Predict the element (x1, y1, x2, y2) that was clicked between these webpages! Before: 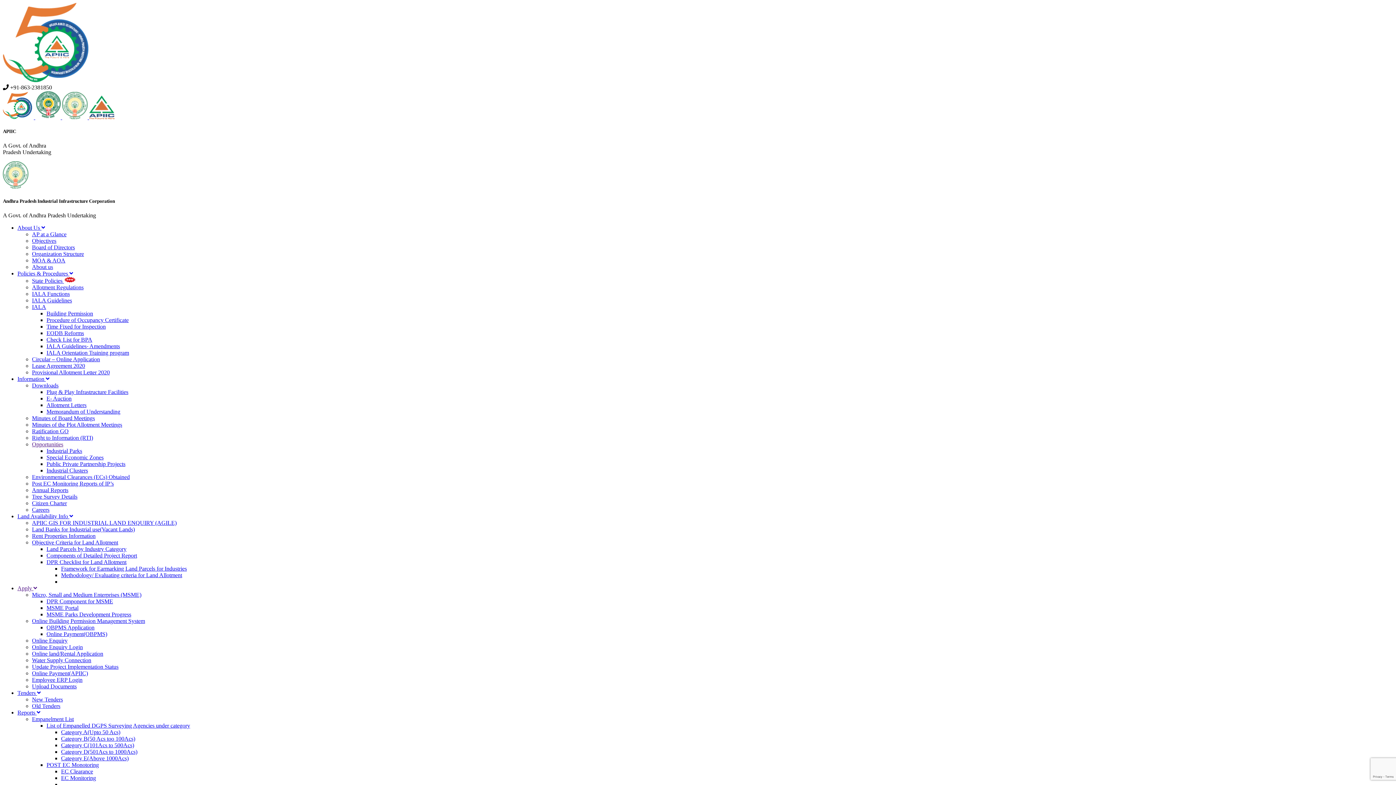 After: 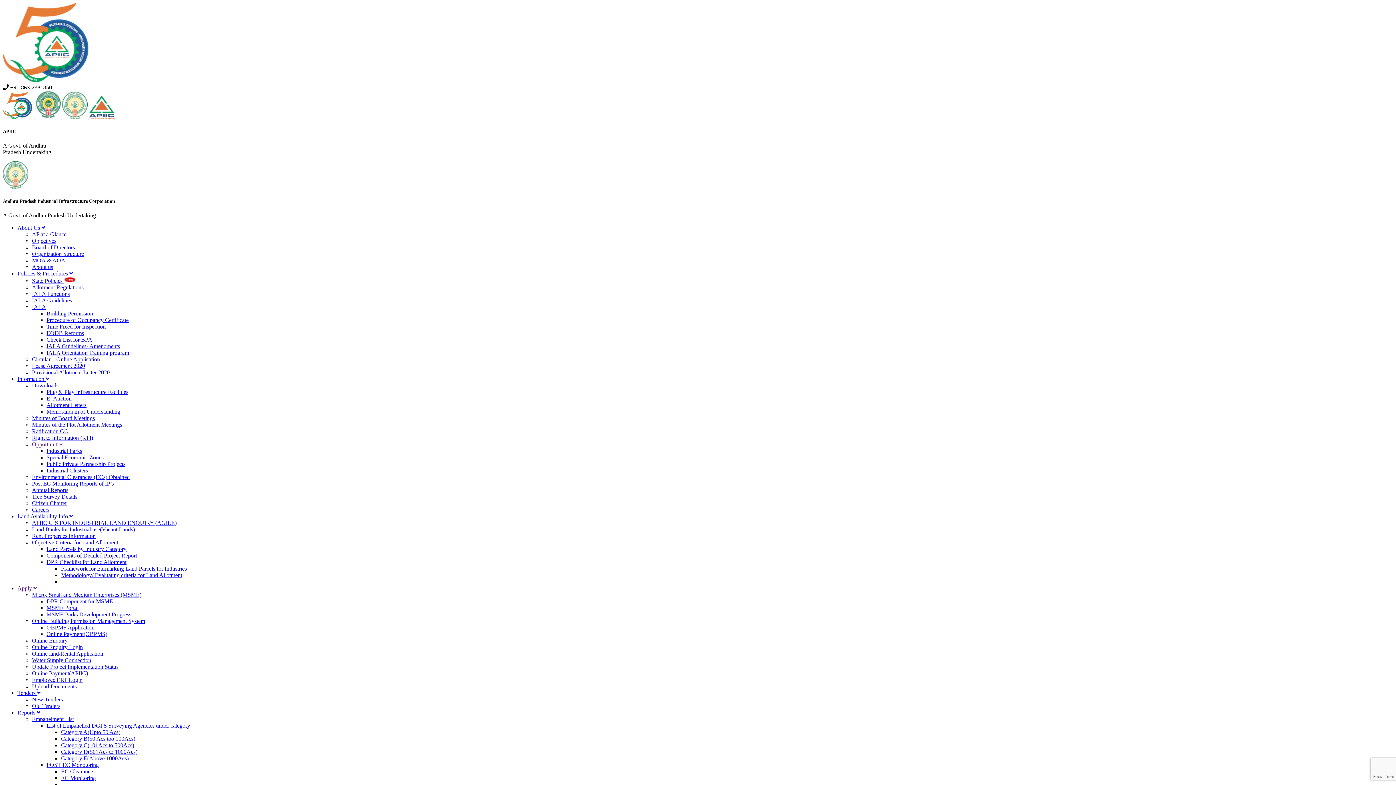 Action: bbox: (32, 618, 145, 624) label: Online Building Permission Management System